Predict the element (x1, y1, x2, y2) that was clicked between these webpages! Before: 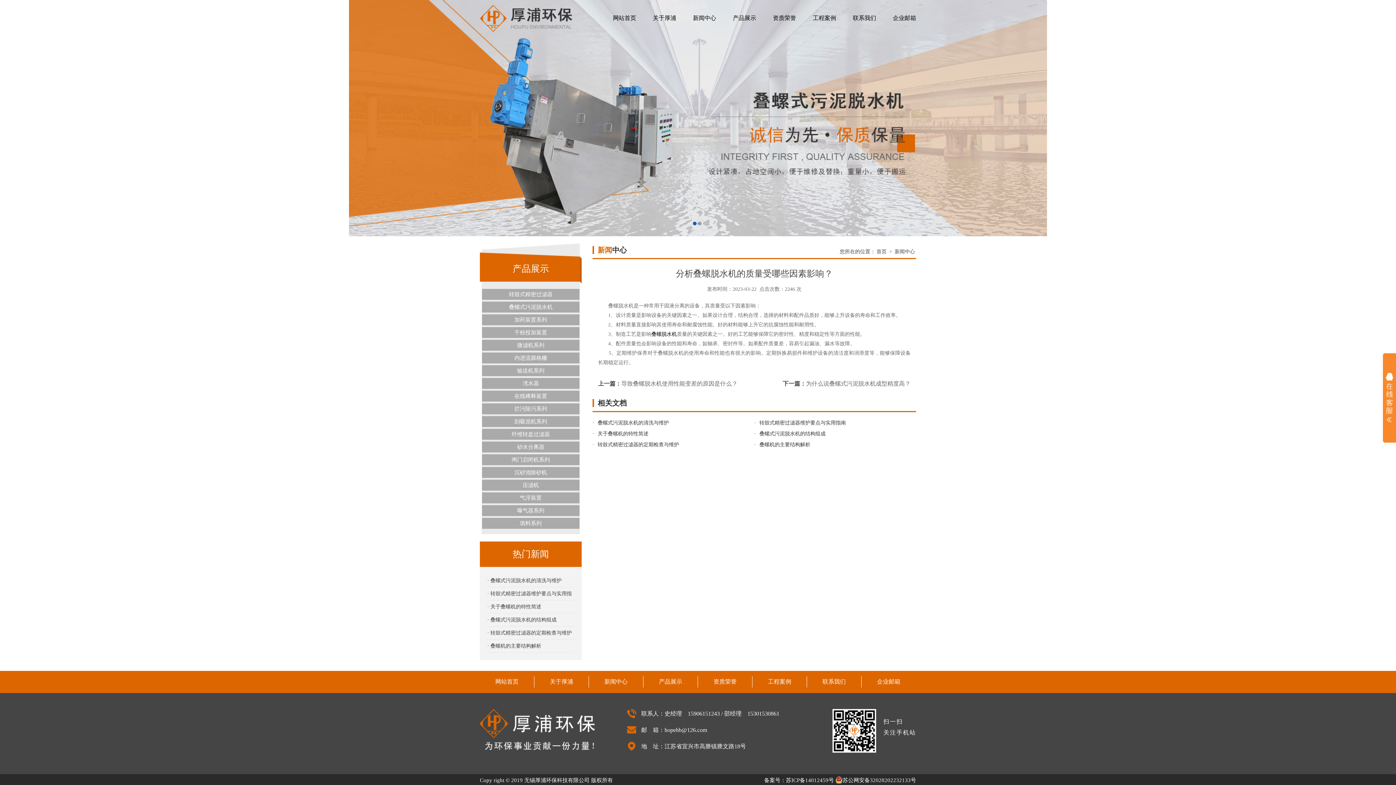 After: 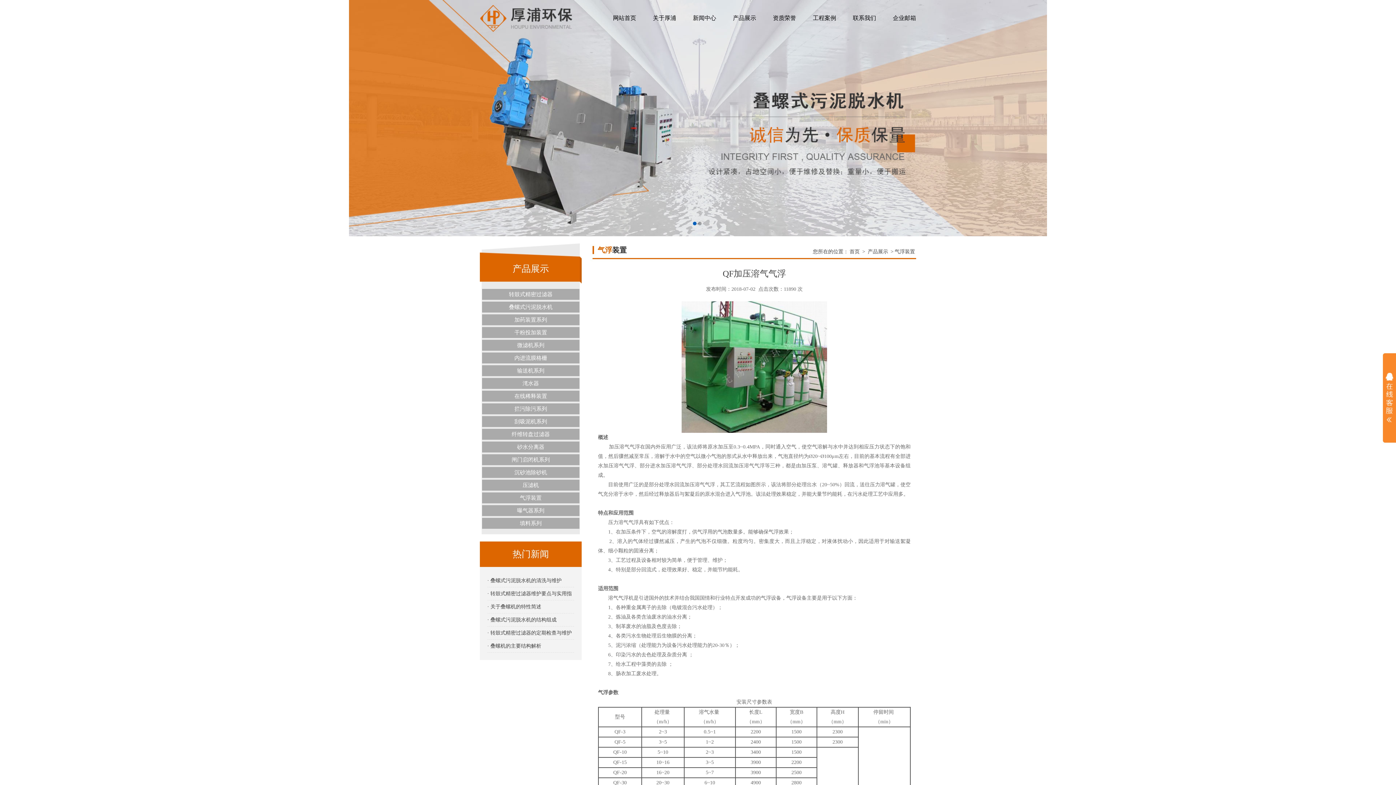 Action: bbox: (482, 492, 579, 503) label: 气浮装置